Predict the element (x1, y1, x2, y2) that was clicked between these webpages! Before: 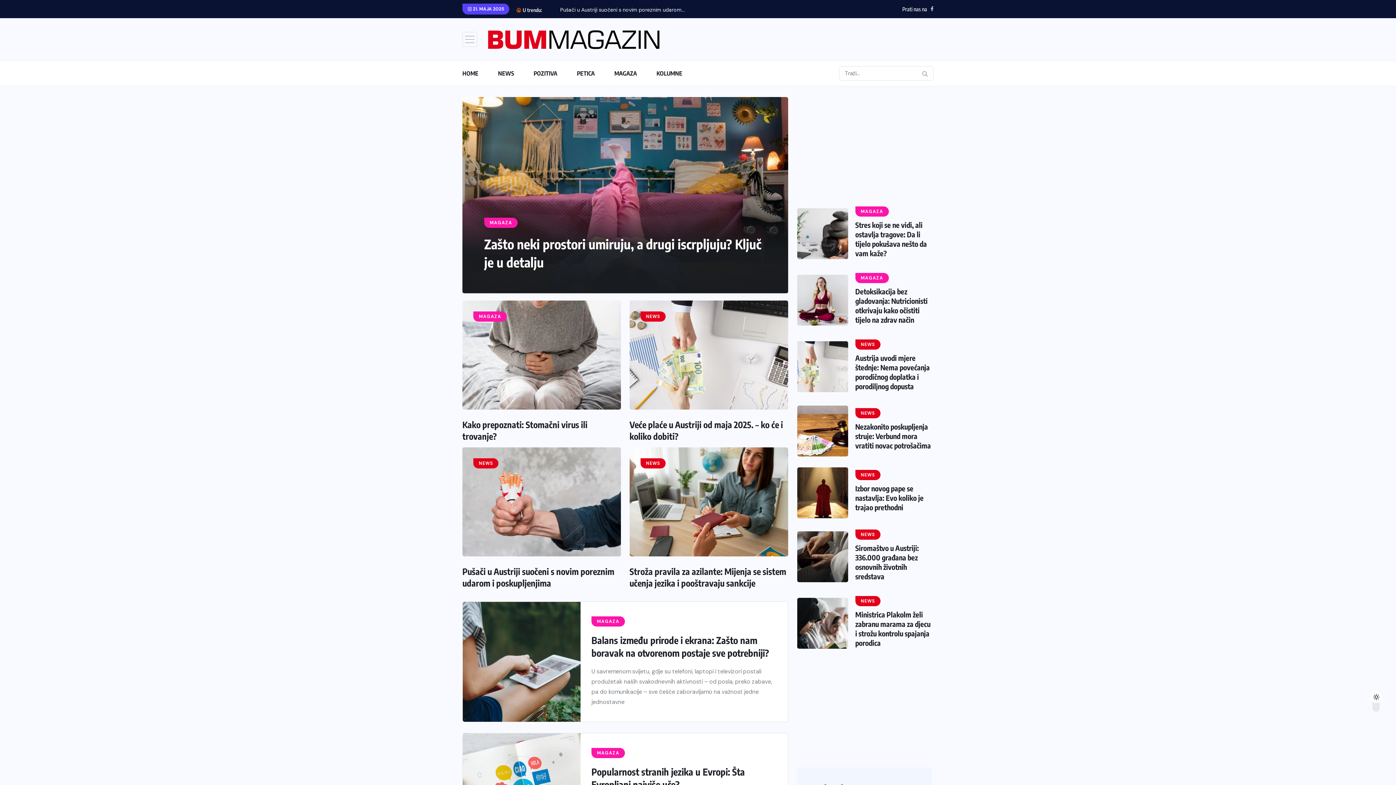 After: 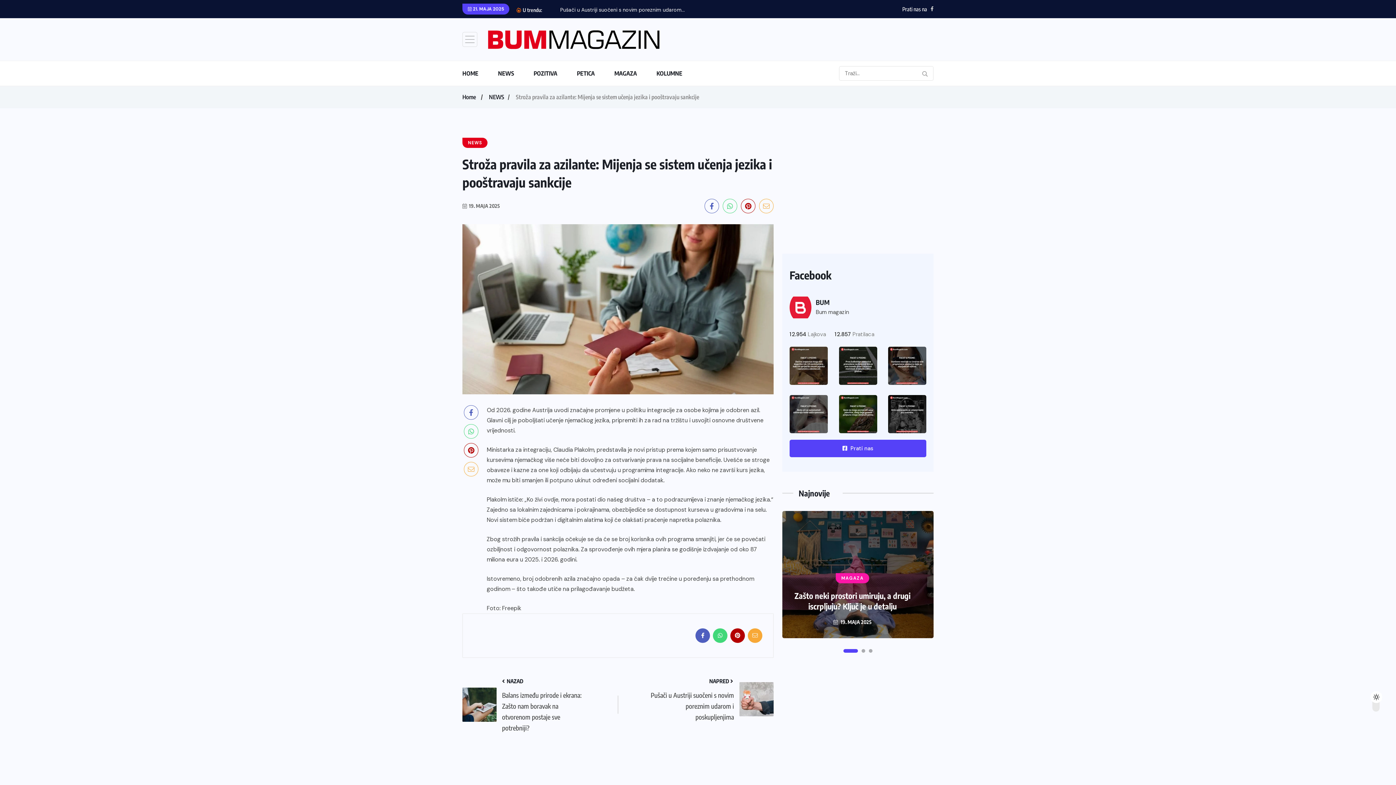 Action: bbox: (629, 447, 788, 556)